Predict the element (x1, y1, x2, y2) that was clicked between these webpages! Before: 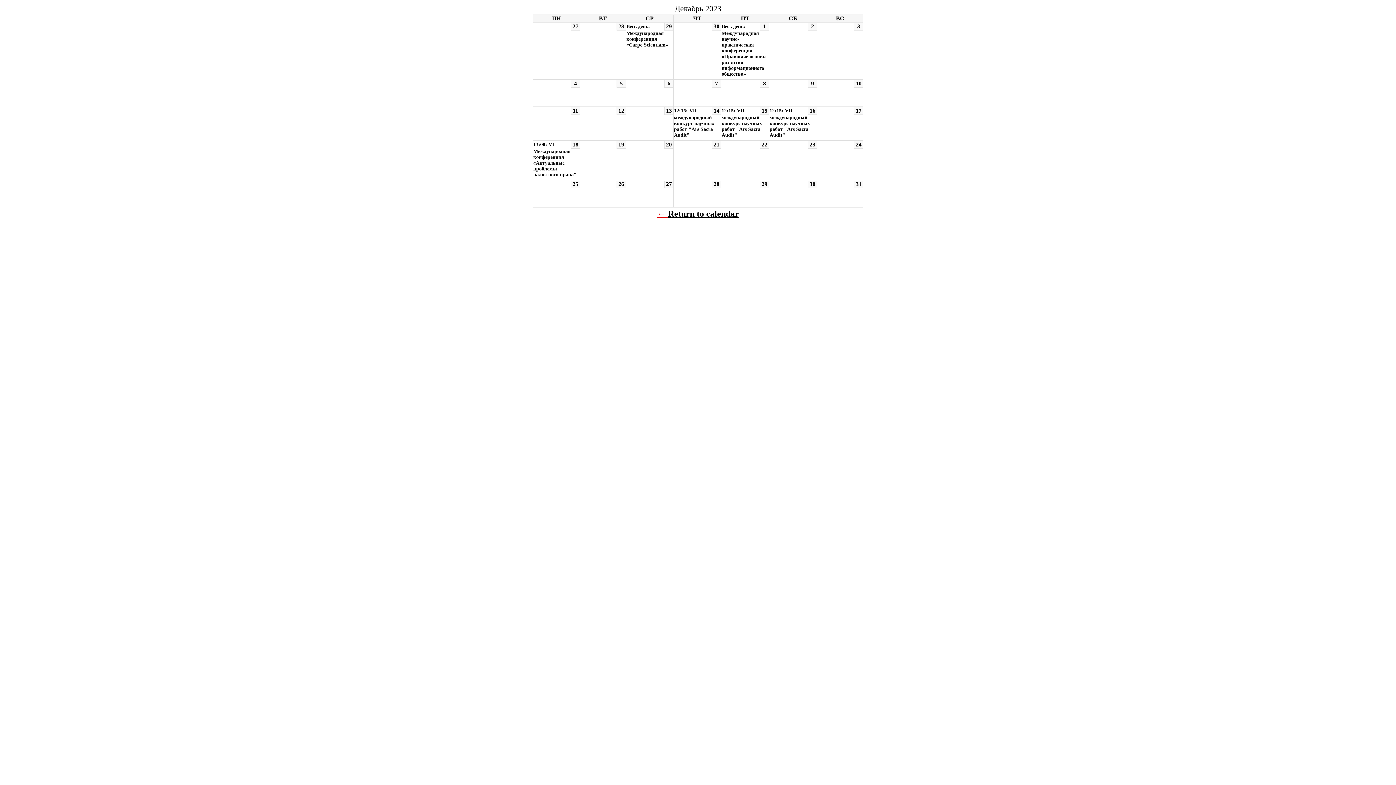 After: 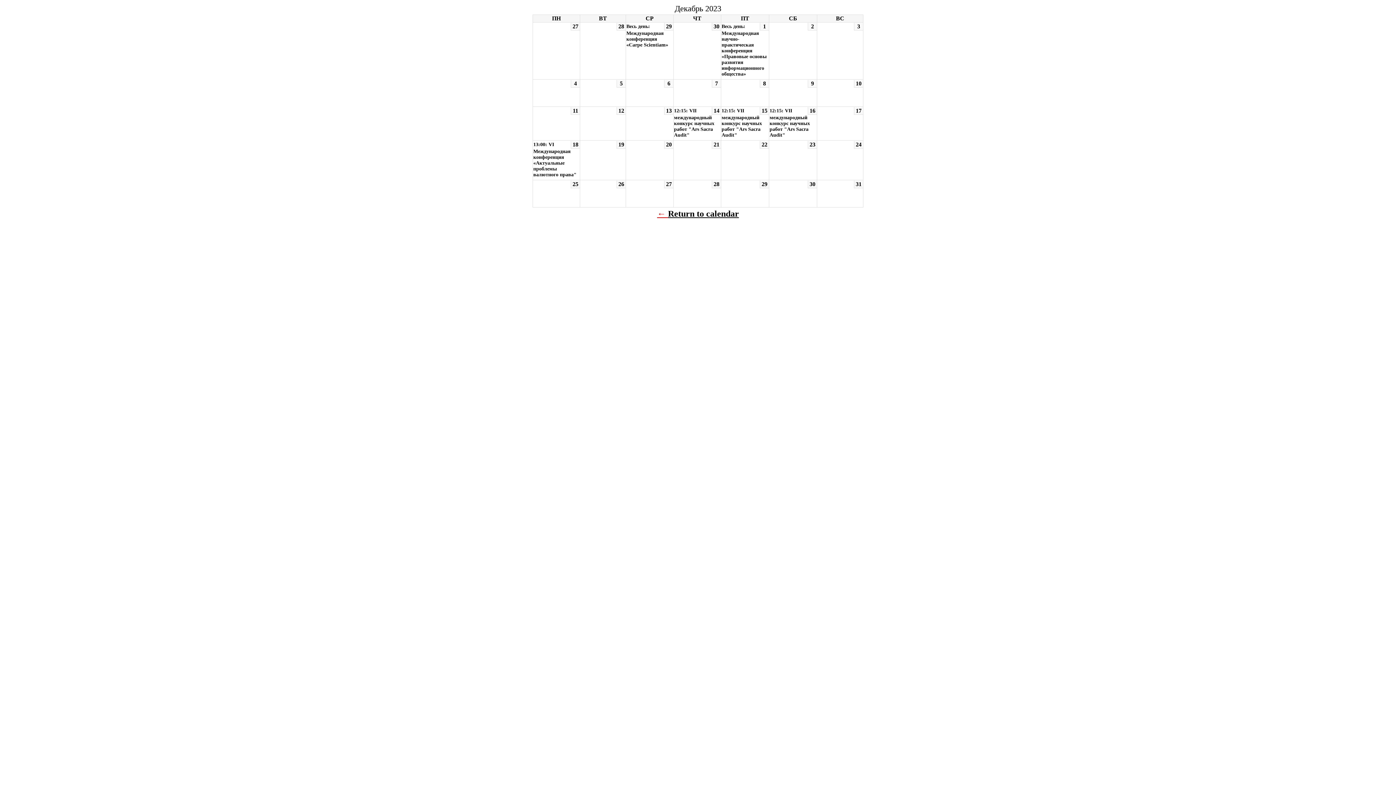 Action: label: Весь день: Международная конференция «Carpe Scientiam» bbox: (626, 23, 668, 47)